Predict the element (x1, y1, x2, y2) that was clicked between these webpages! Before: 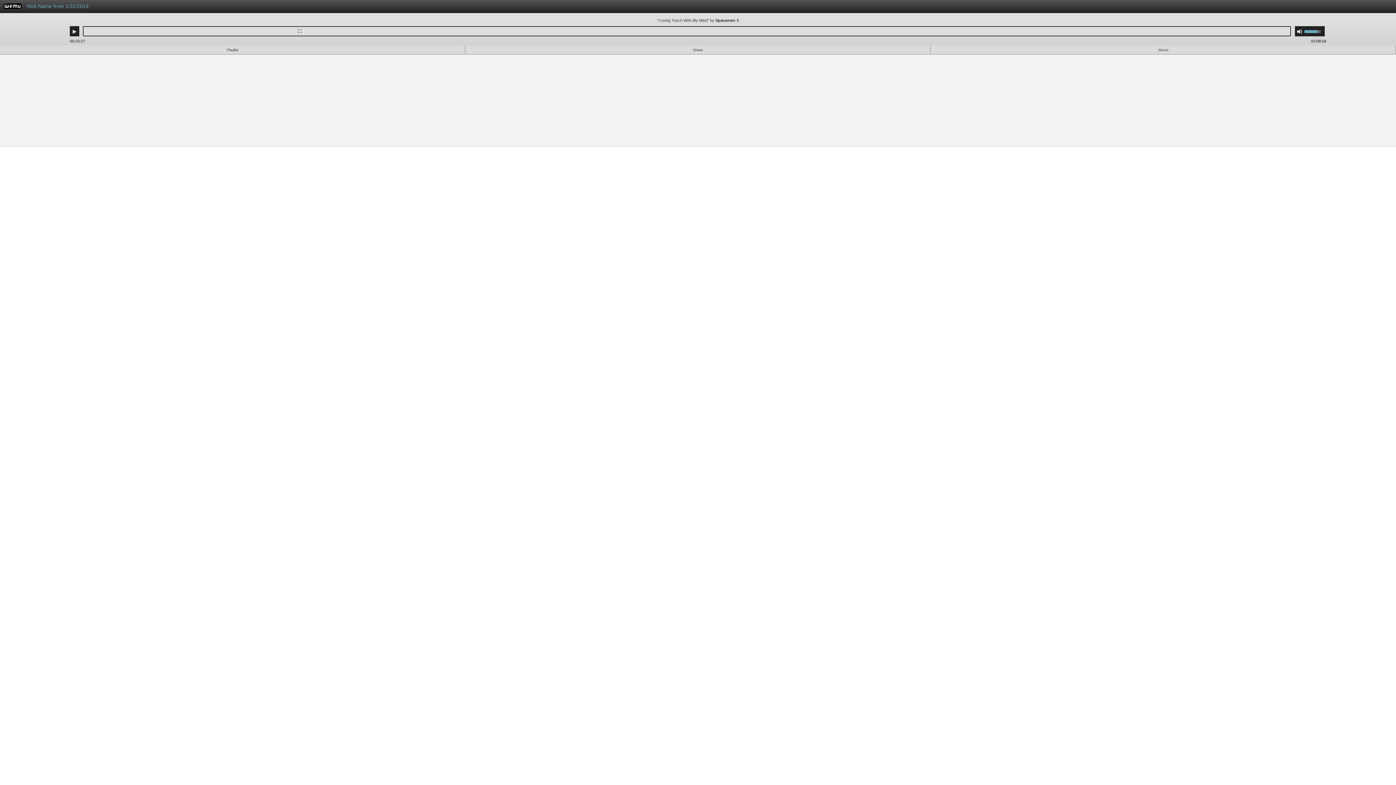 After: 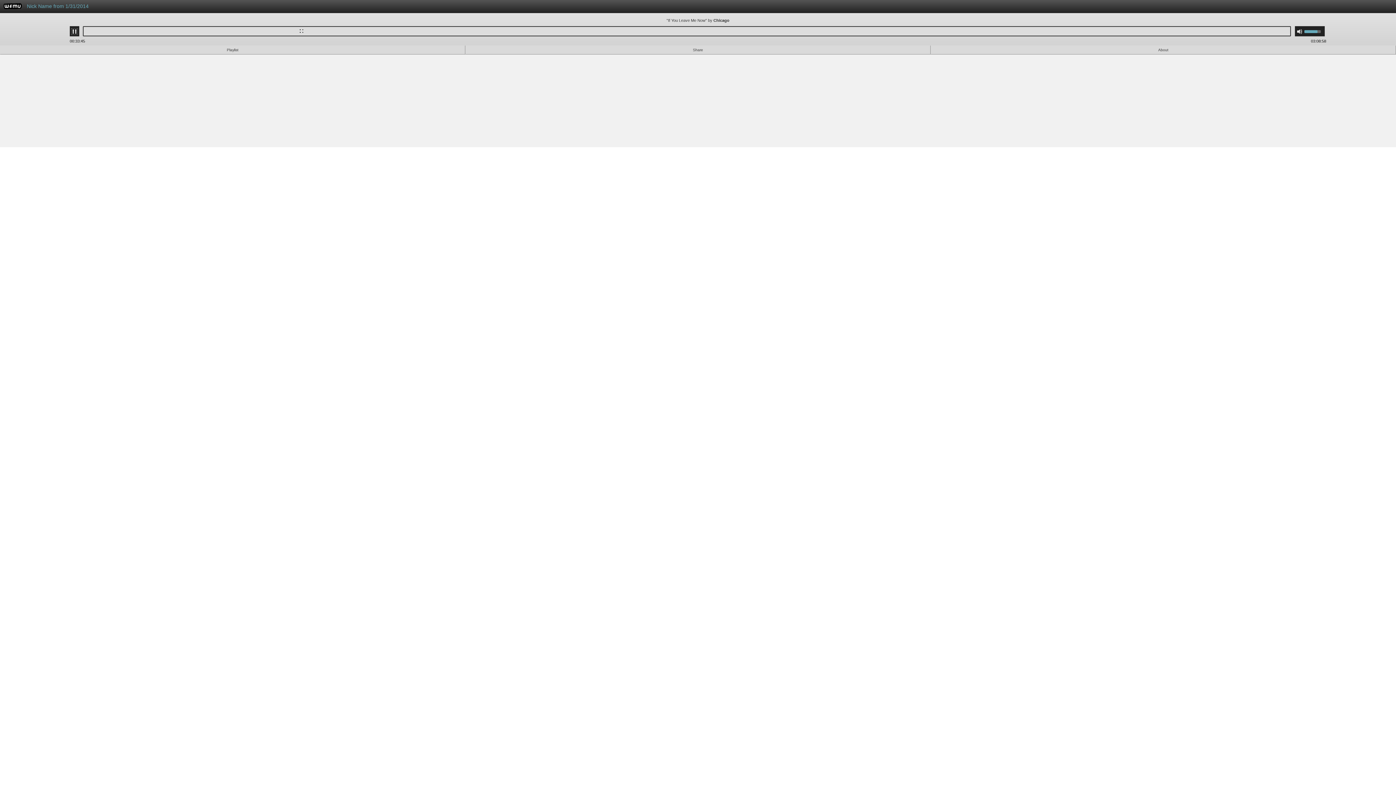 Action: bbox: (71, 28, 77, 34) label: Play